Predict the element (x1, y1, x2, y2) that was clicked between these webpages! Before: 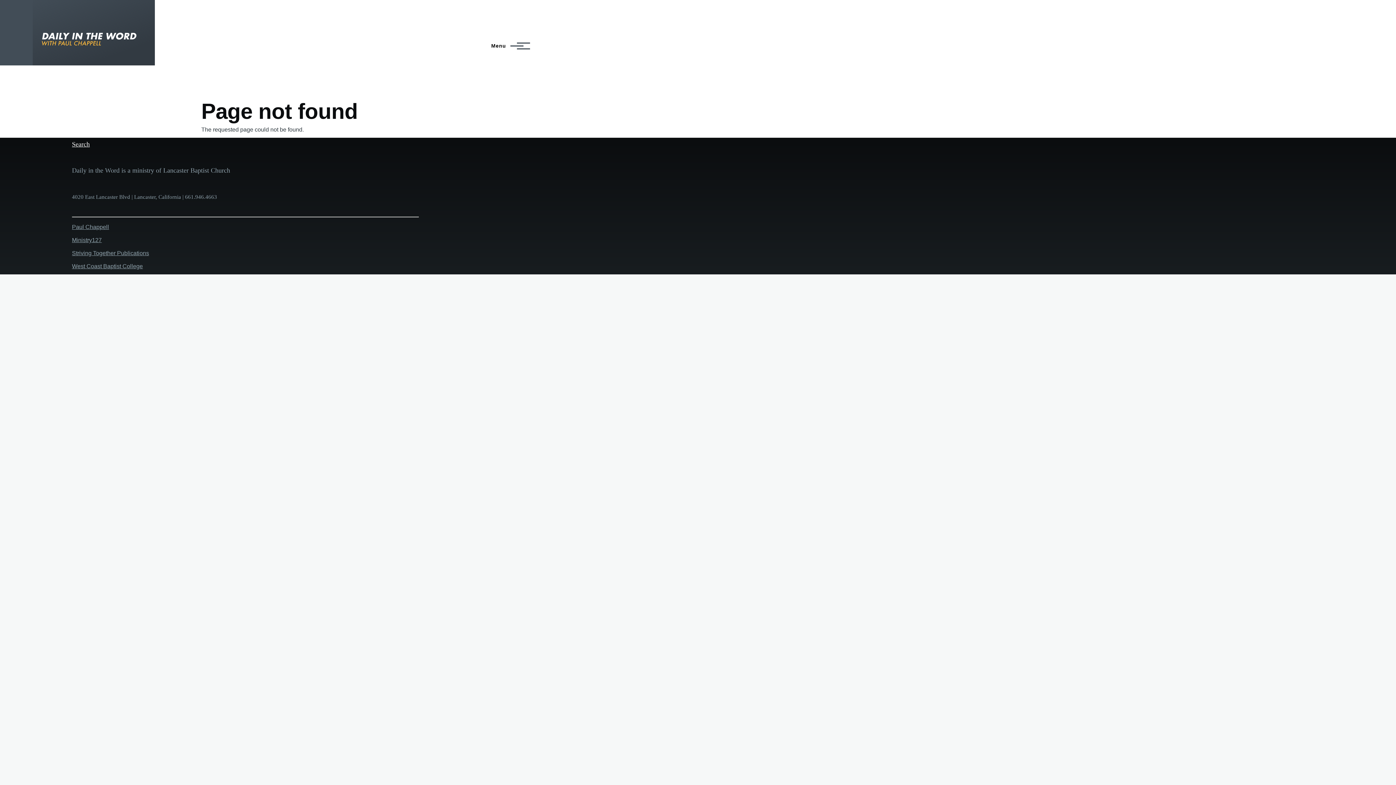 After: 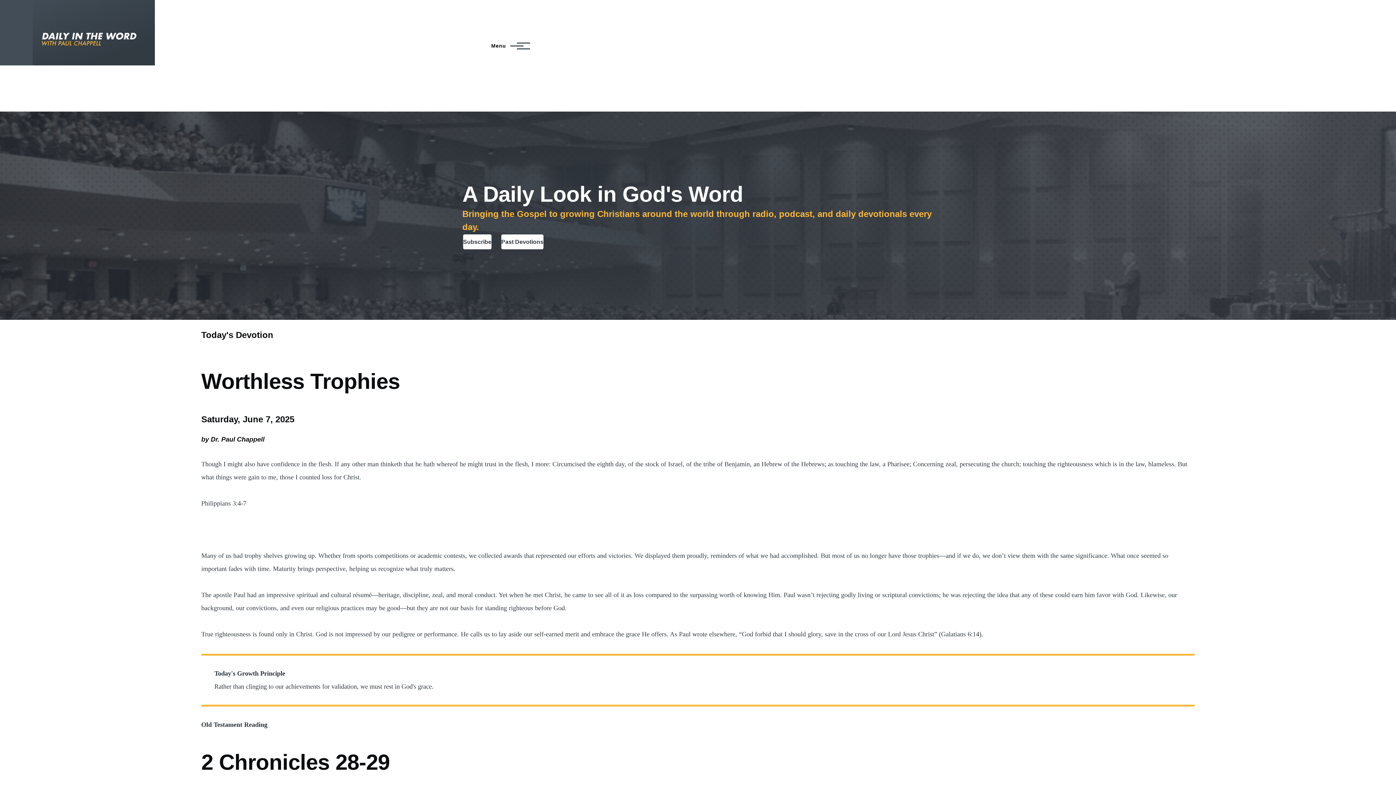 Action: bbox: (32, 26, 141, 52)